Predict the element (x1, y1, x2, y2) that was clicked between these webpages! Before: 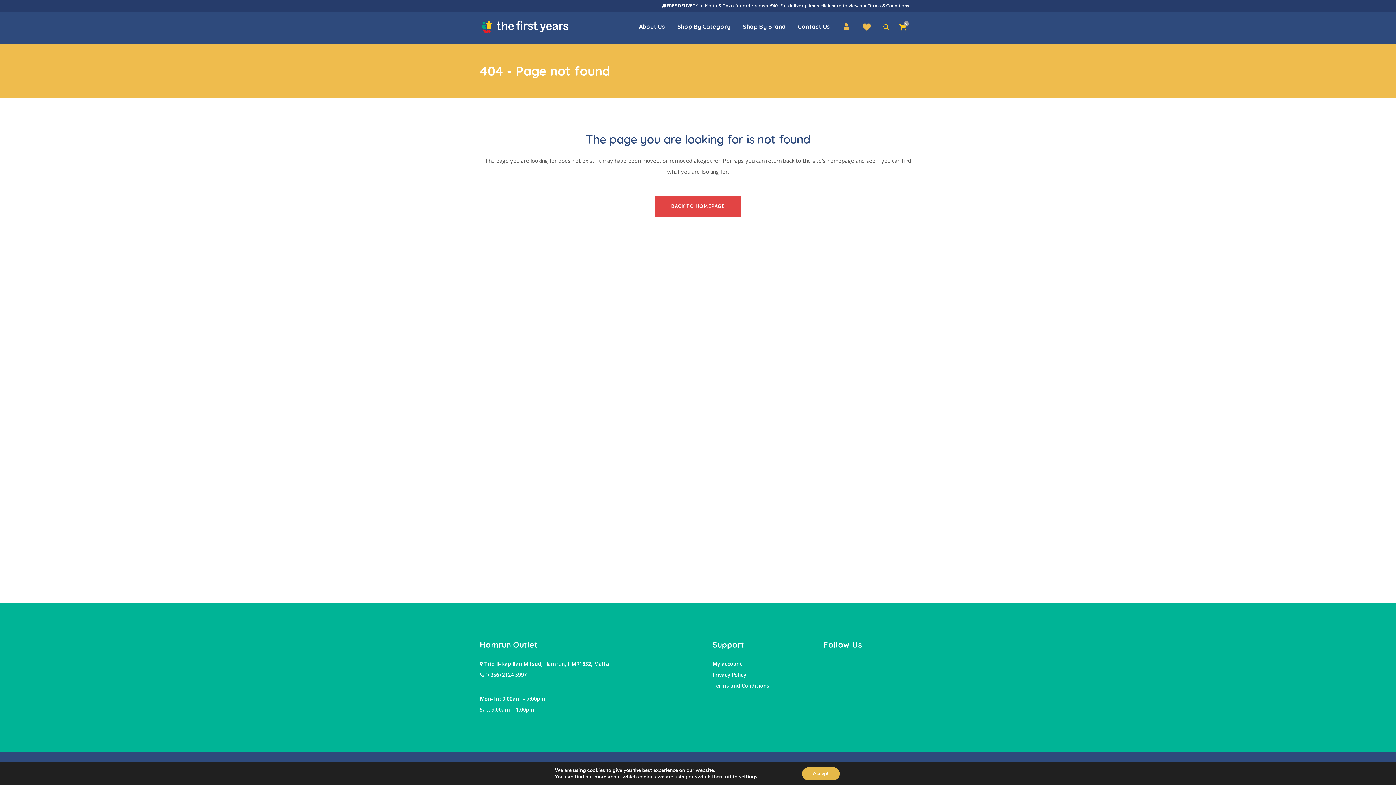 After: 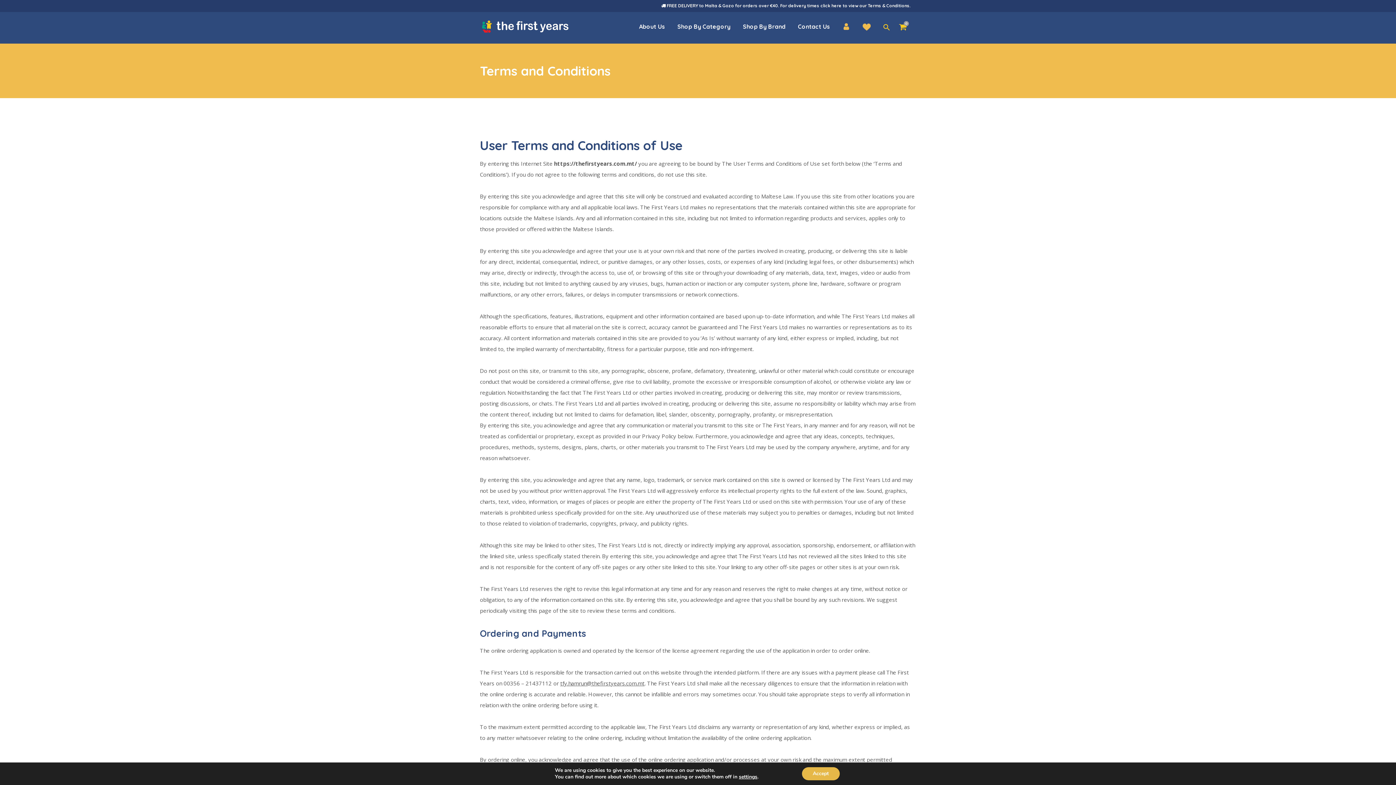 Action: label: Terms and Conditions bbox: (712, 682, 769, 689)